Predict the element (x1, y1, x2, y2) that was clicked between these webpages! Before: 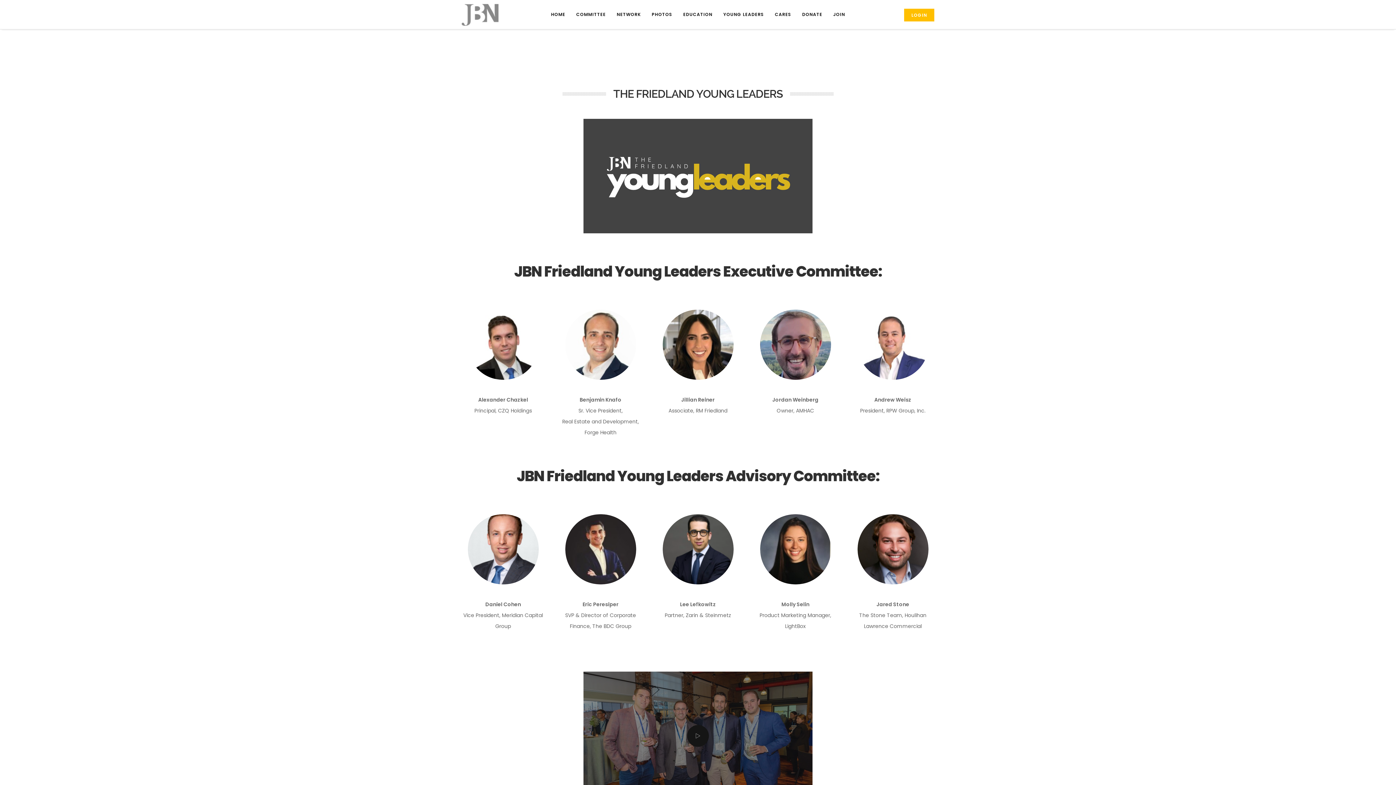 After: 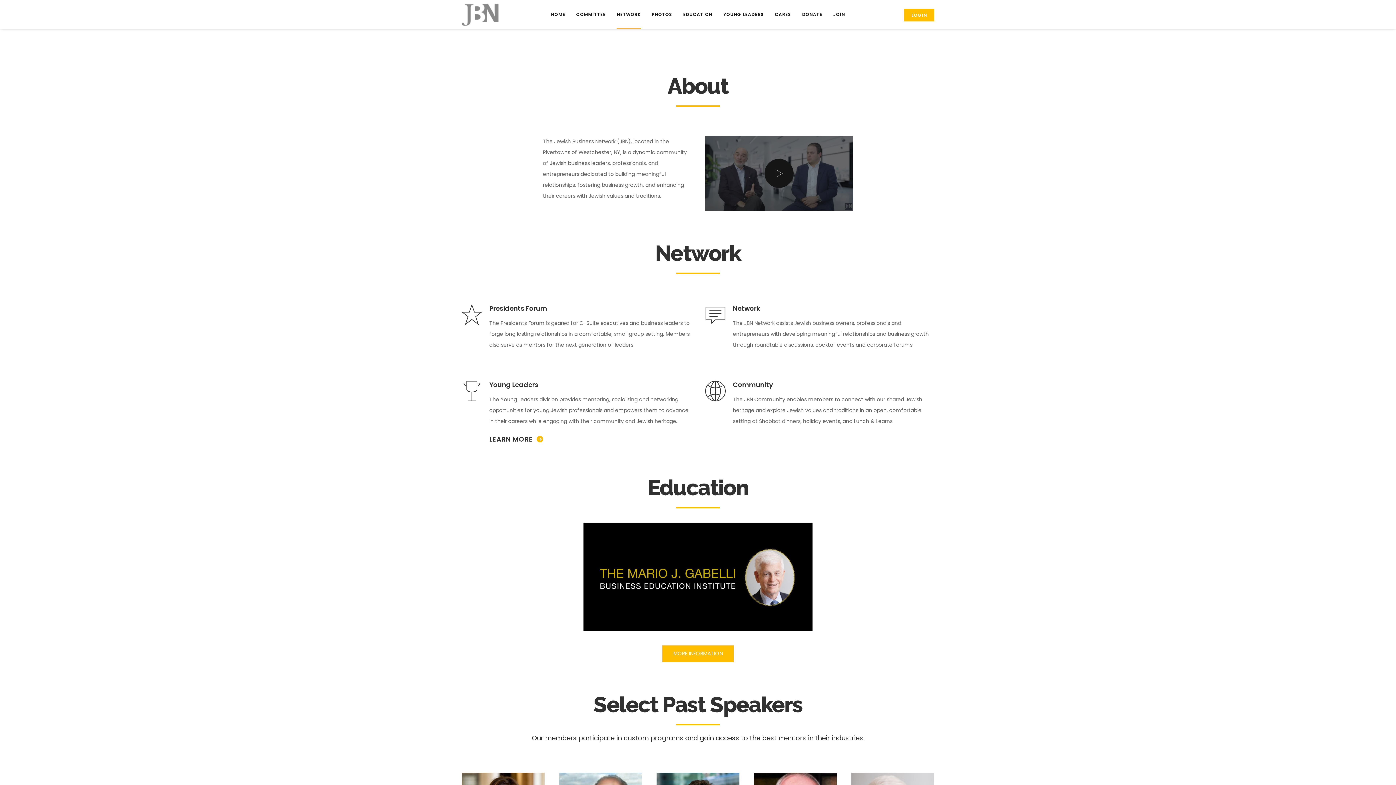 Action: bbox: (616, 0, 640, 29) label: NETWORK